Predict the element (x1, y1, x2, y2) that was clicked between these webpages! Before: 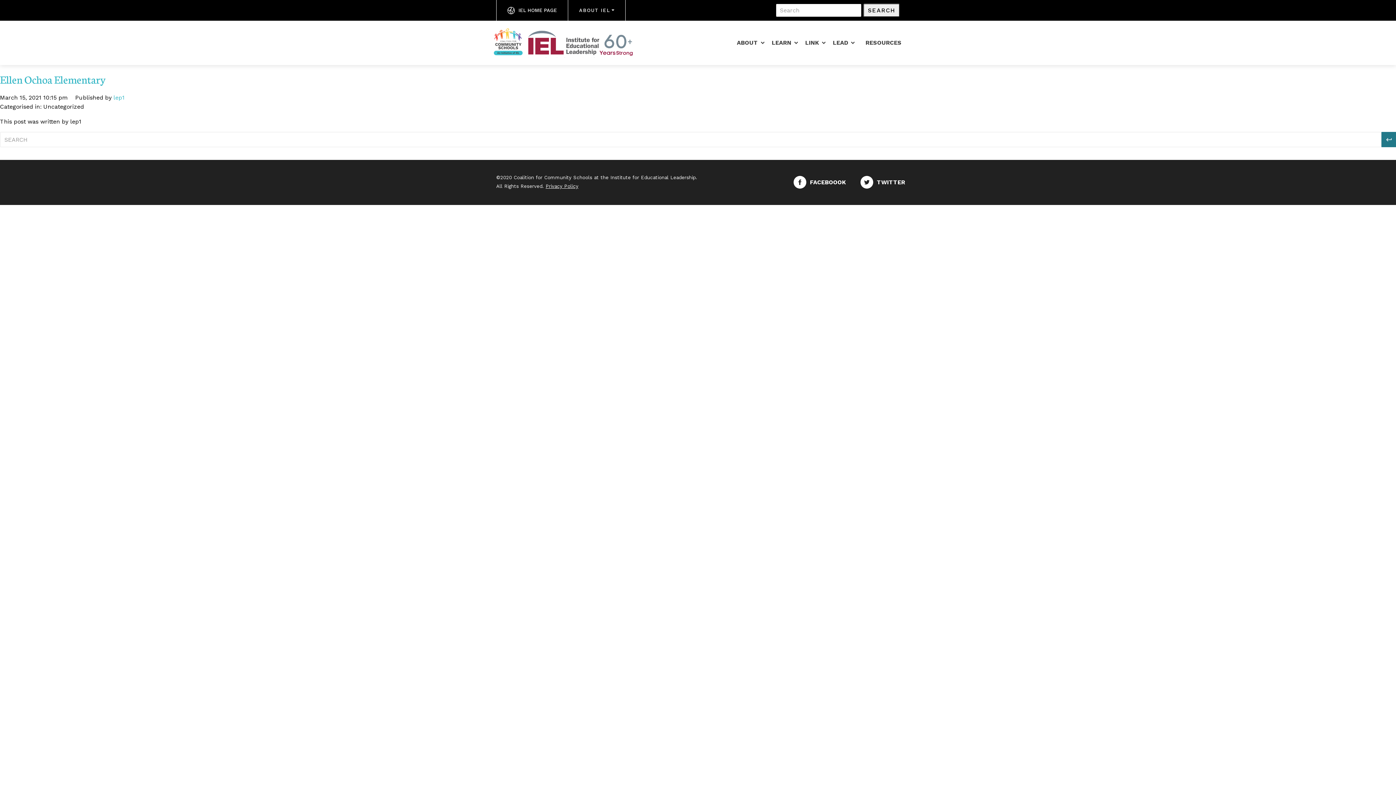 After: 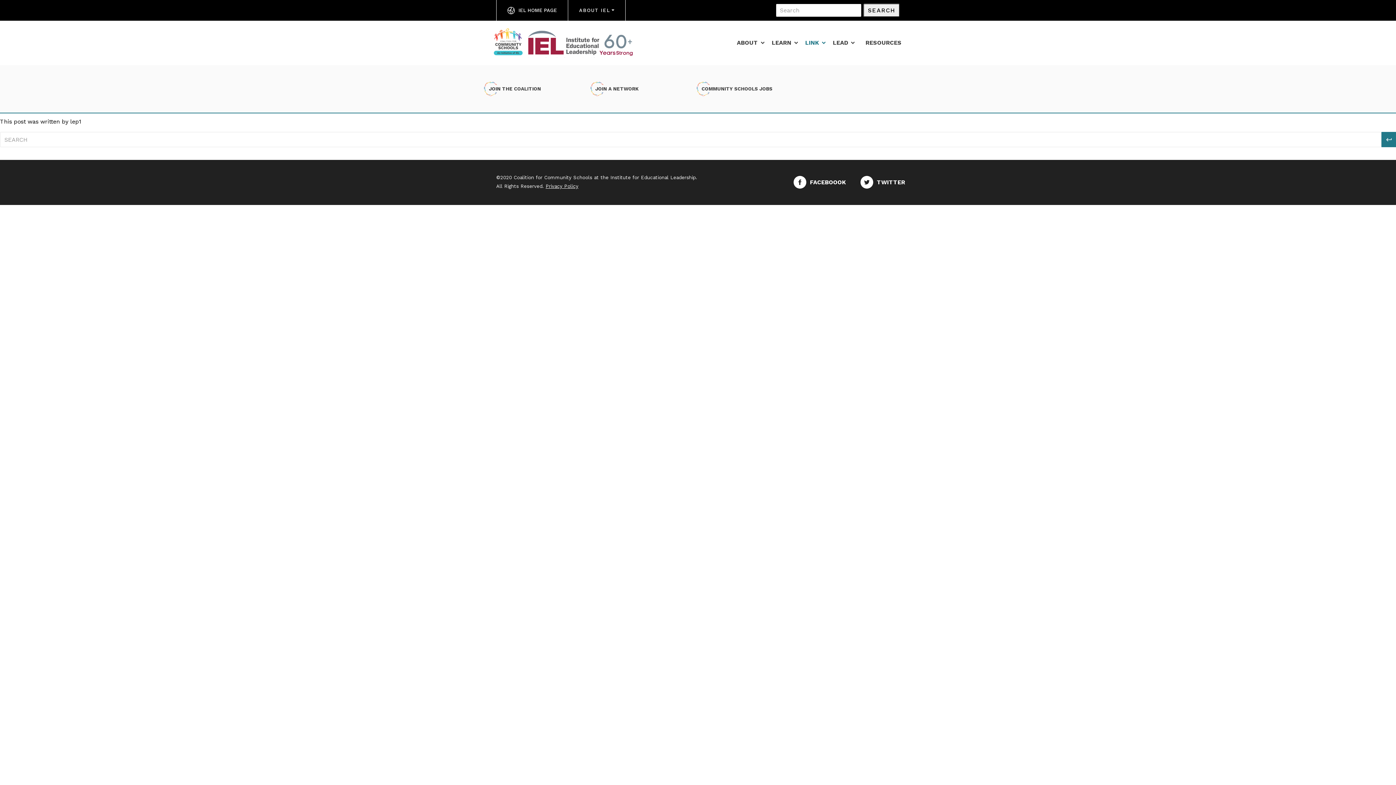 Action: bbox: (801, 32, 829, 52) label: LINK